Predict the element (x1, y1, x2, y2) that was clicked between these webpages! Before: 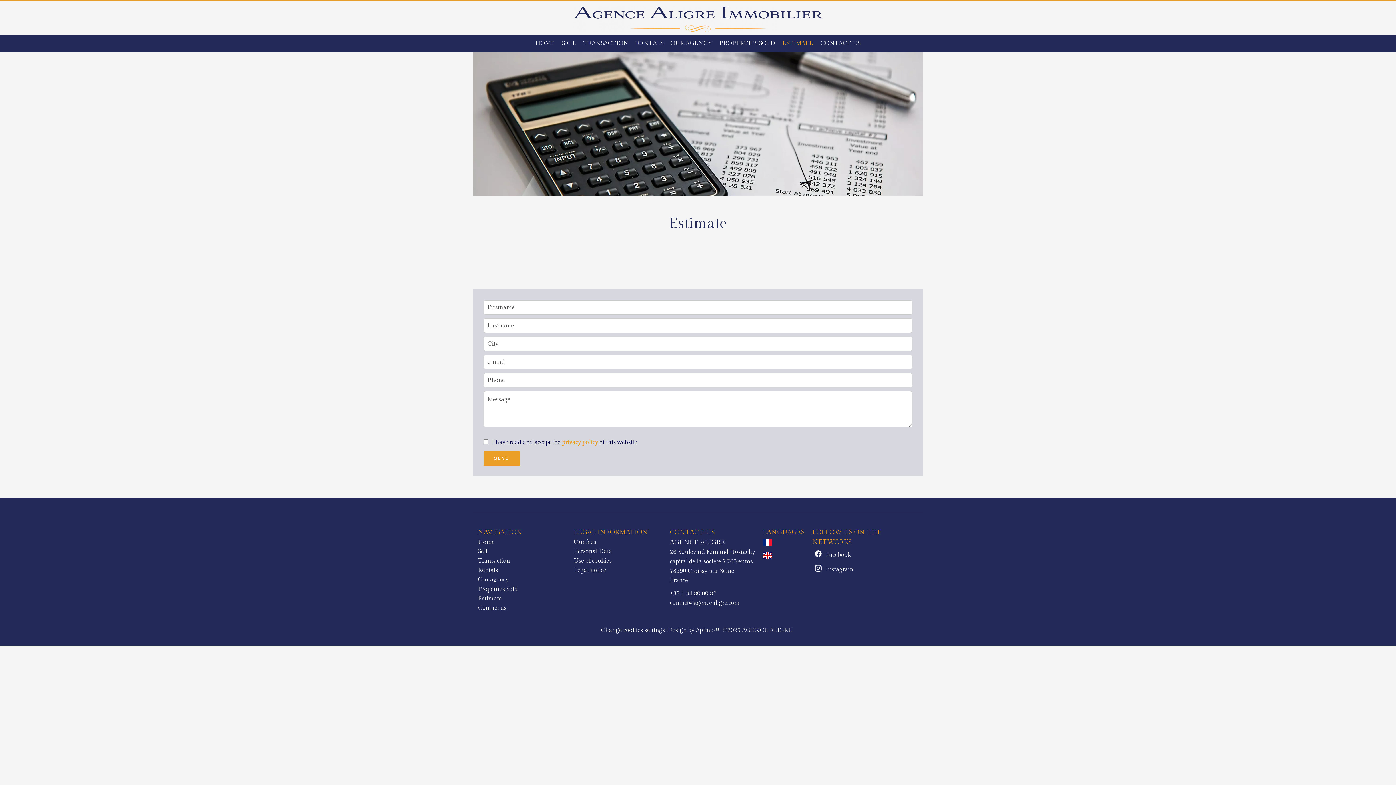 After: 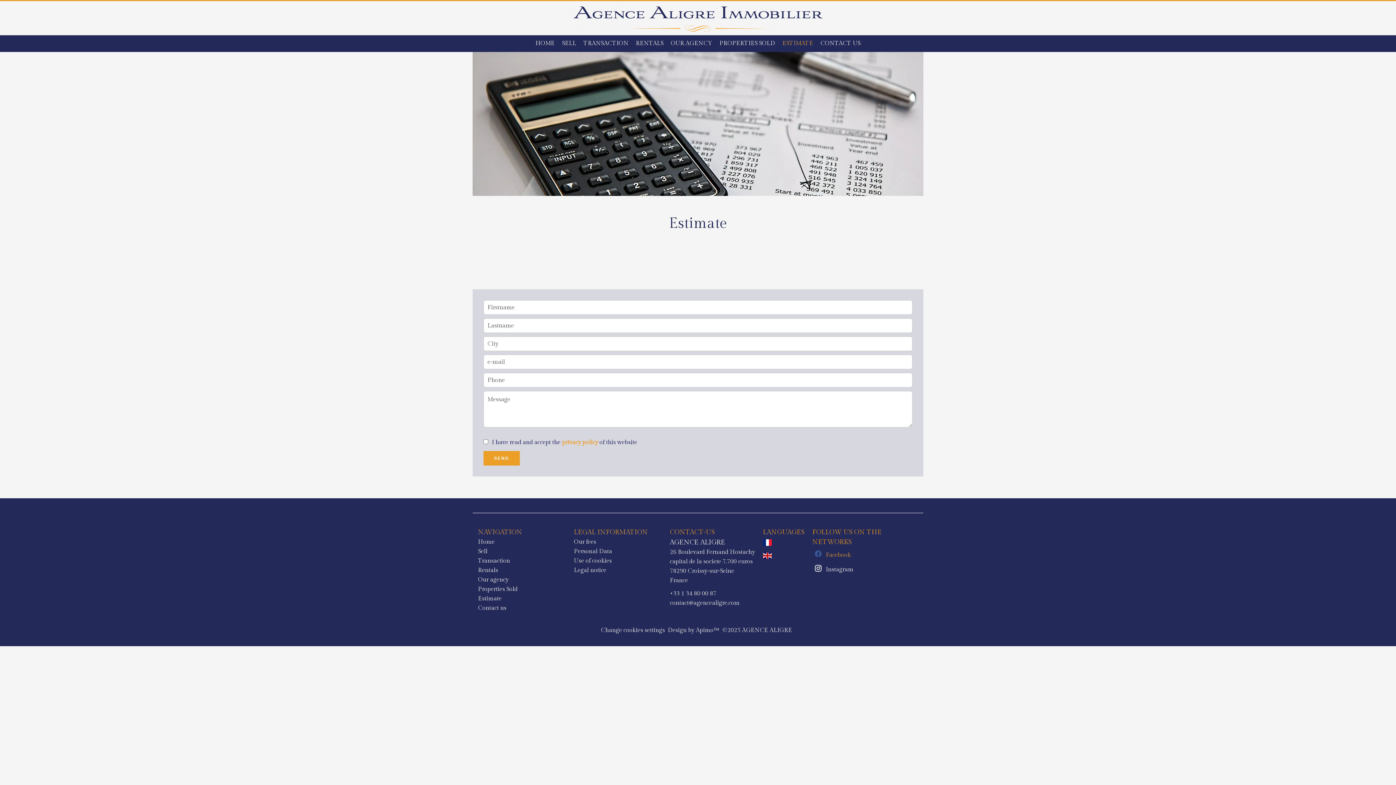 Action: bbox: (814, 552, 851, 558) label: Facebook